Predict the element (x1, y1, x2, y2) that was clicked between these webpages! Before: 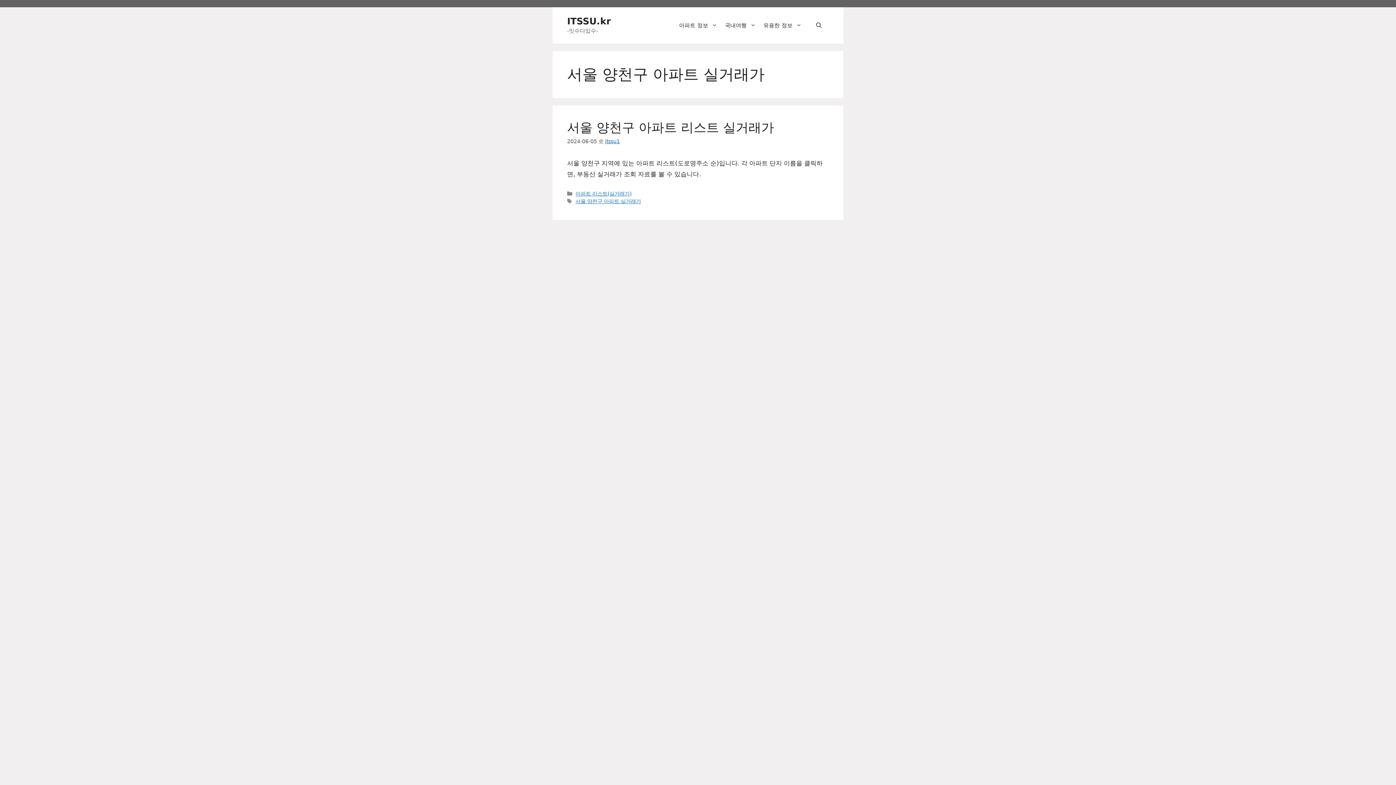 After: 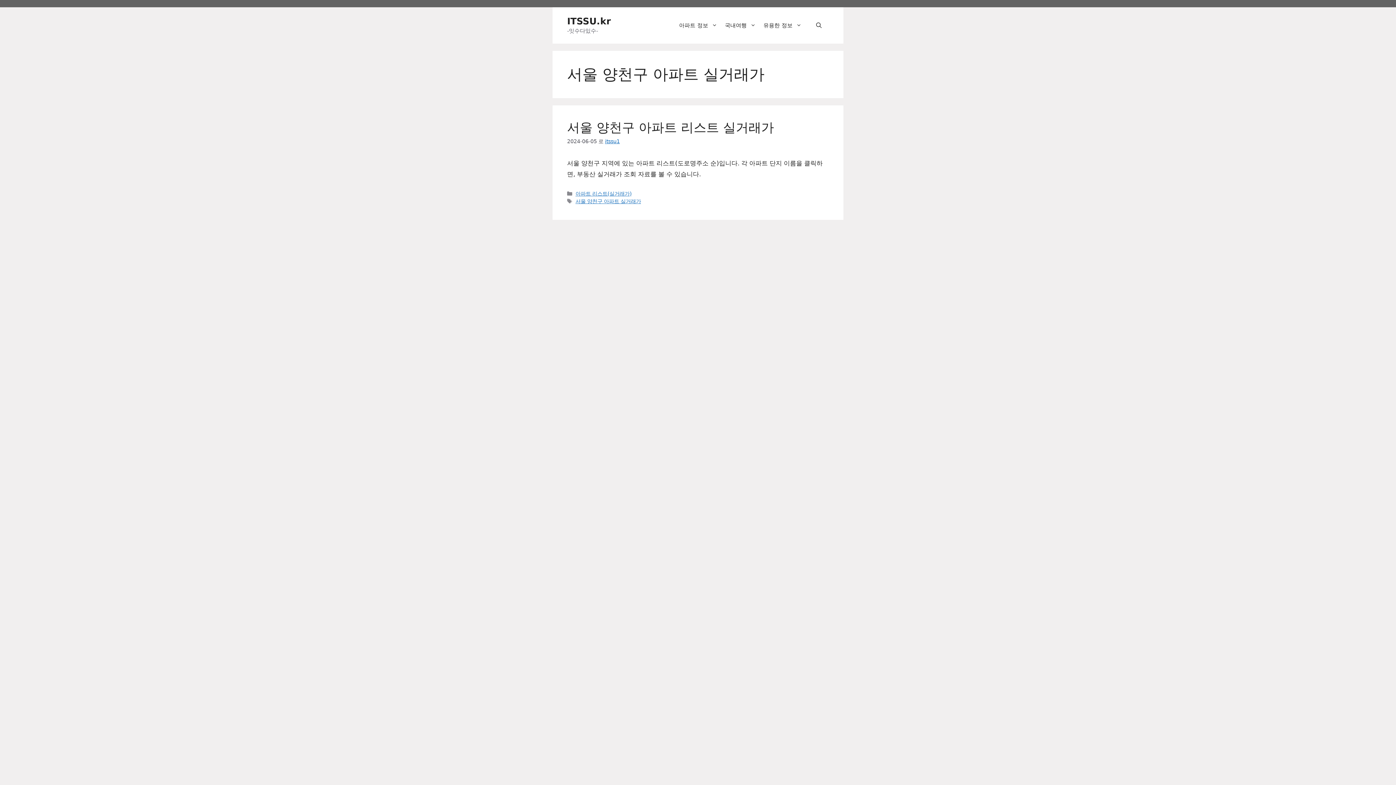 Action: label: 서울 양천구 아파트 실거래가 bbox: (575, 198, 641, 204)